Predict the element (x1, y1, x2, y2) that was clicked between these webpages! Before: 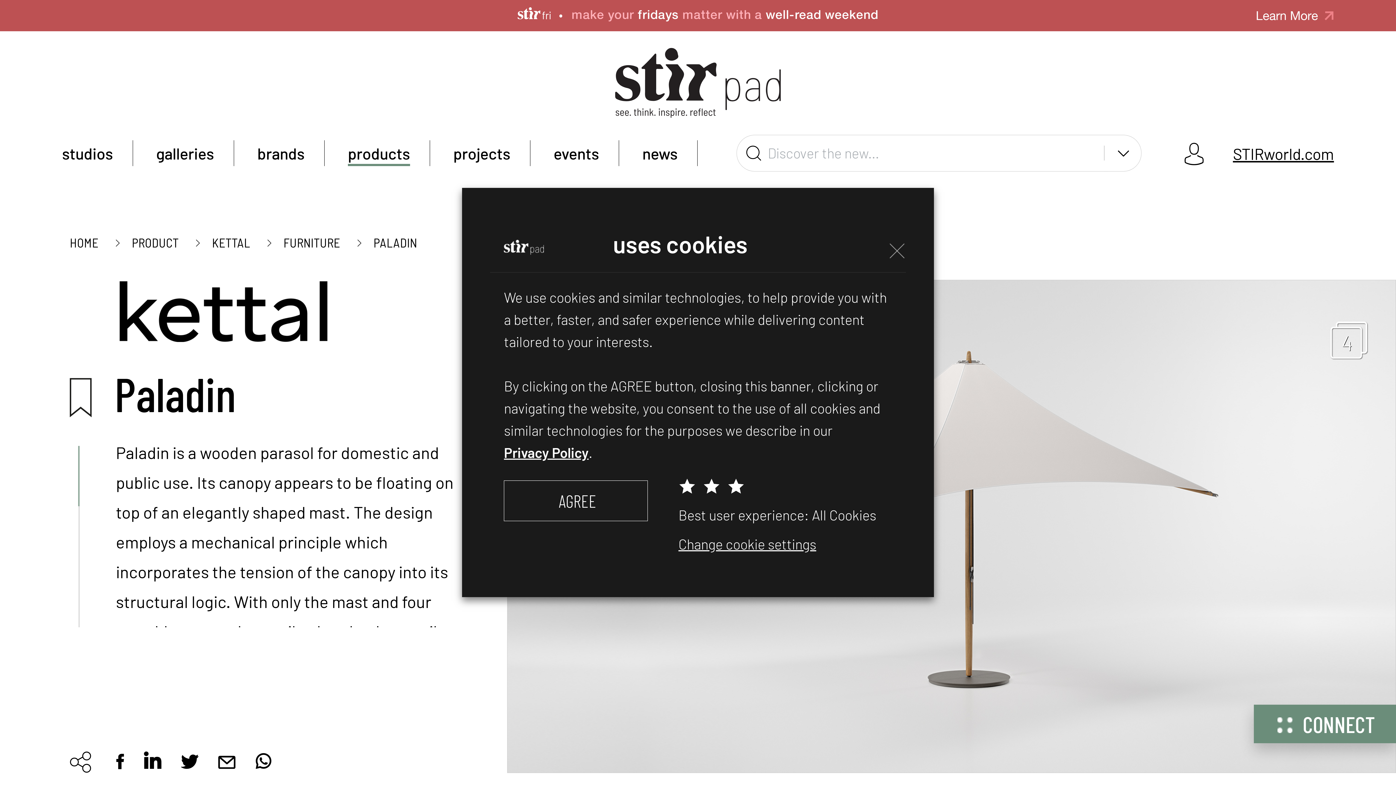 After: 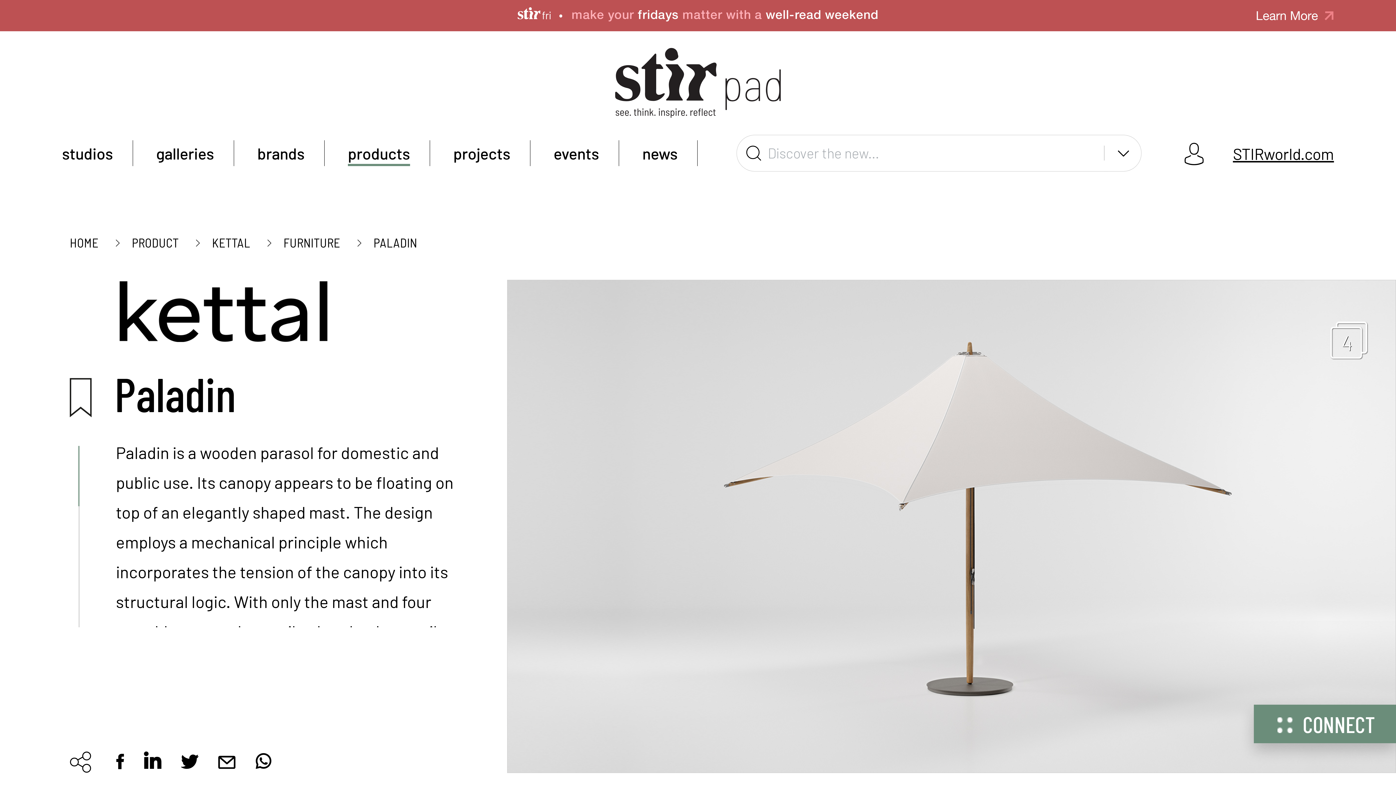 Action: bbox: (504, 480, 647, 521) label: AGREE